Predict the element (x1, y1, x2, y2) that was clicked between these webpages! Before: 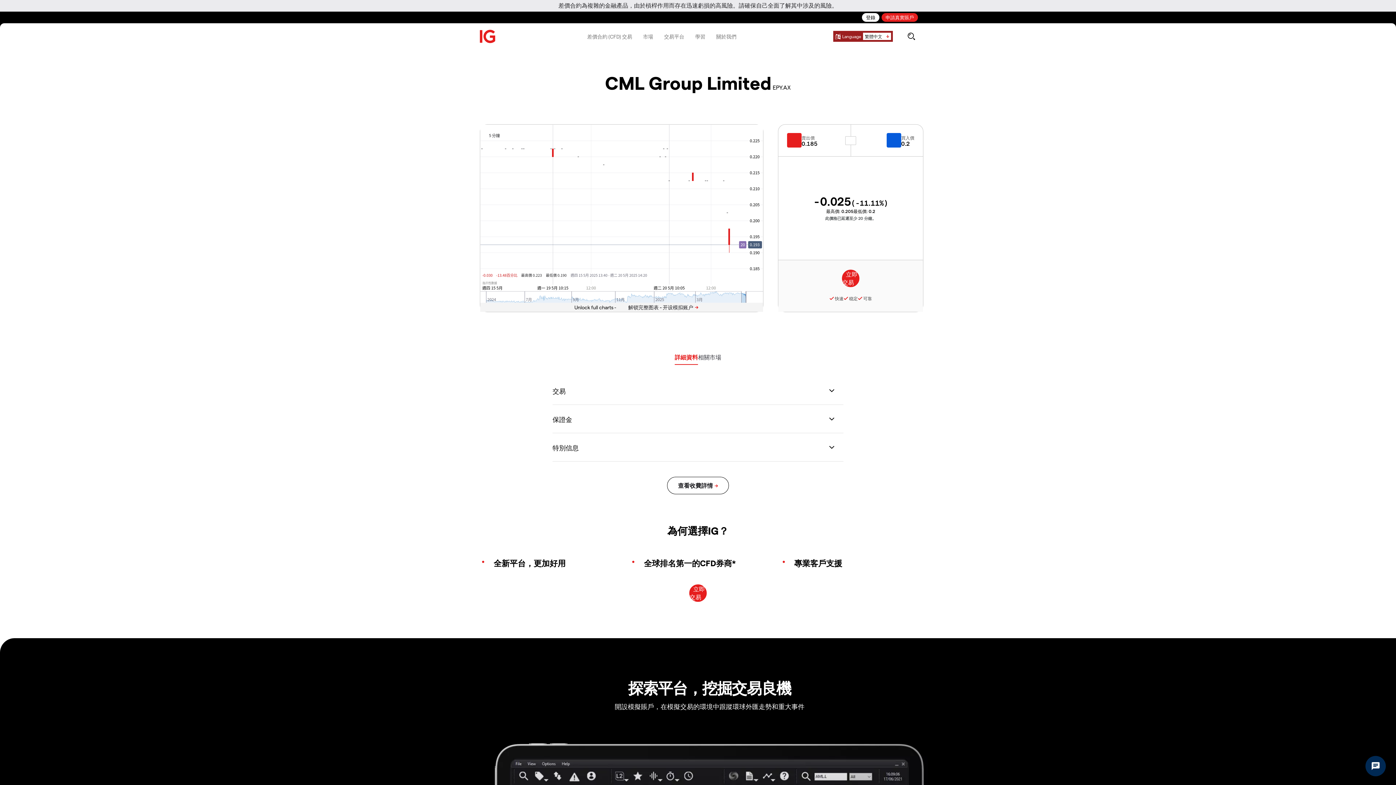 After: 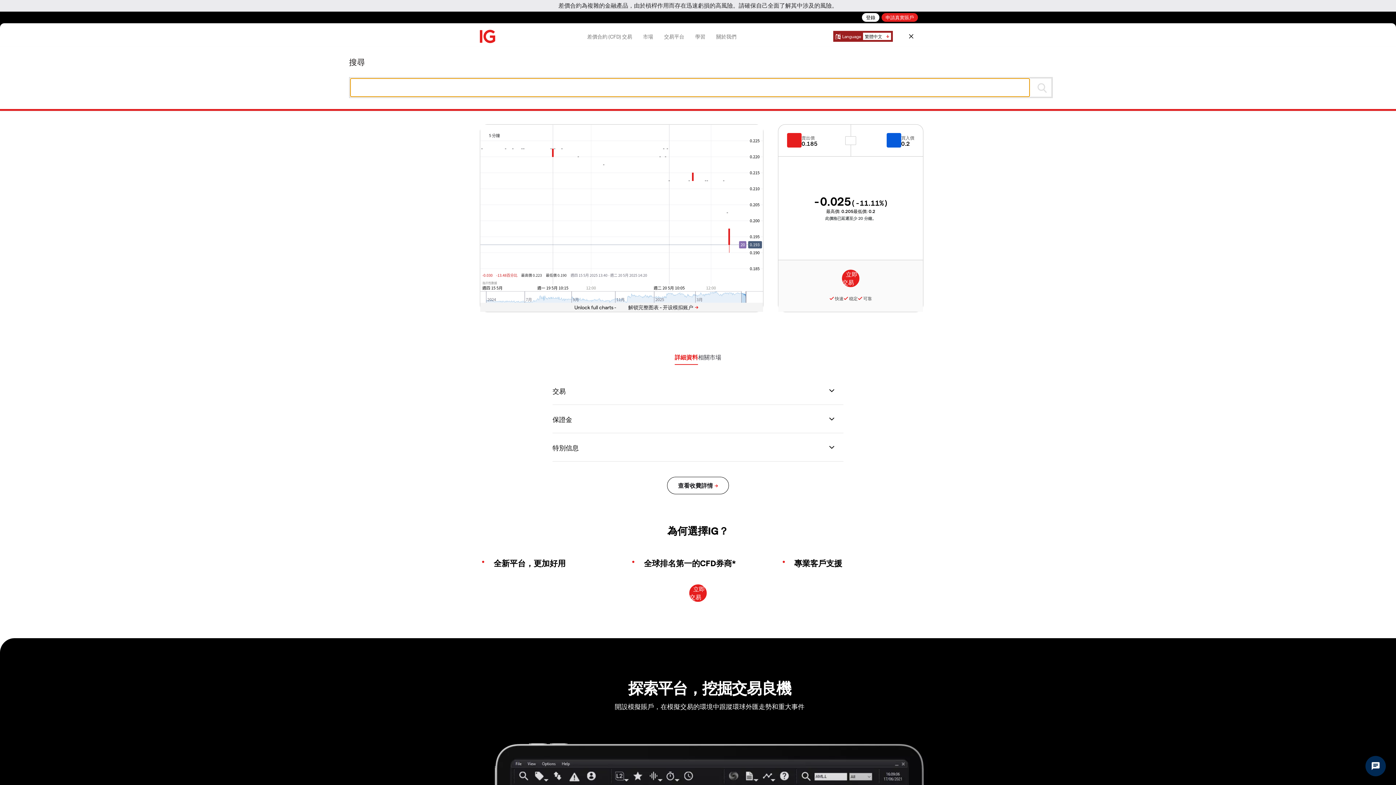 Action: bbox: (906, 26, 916, 46) label: search